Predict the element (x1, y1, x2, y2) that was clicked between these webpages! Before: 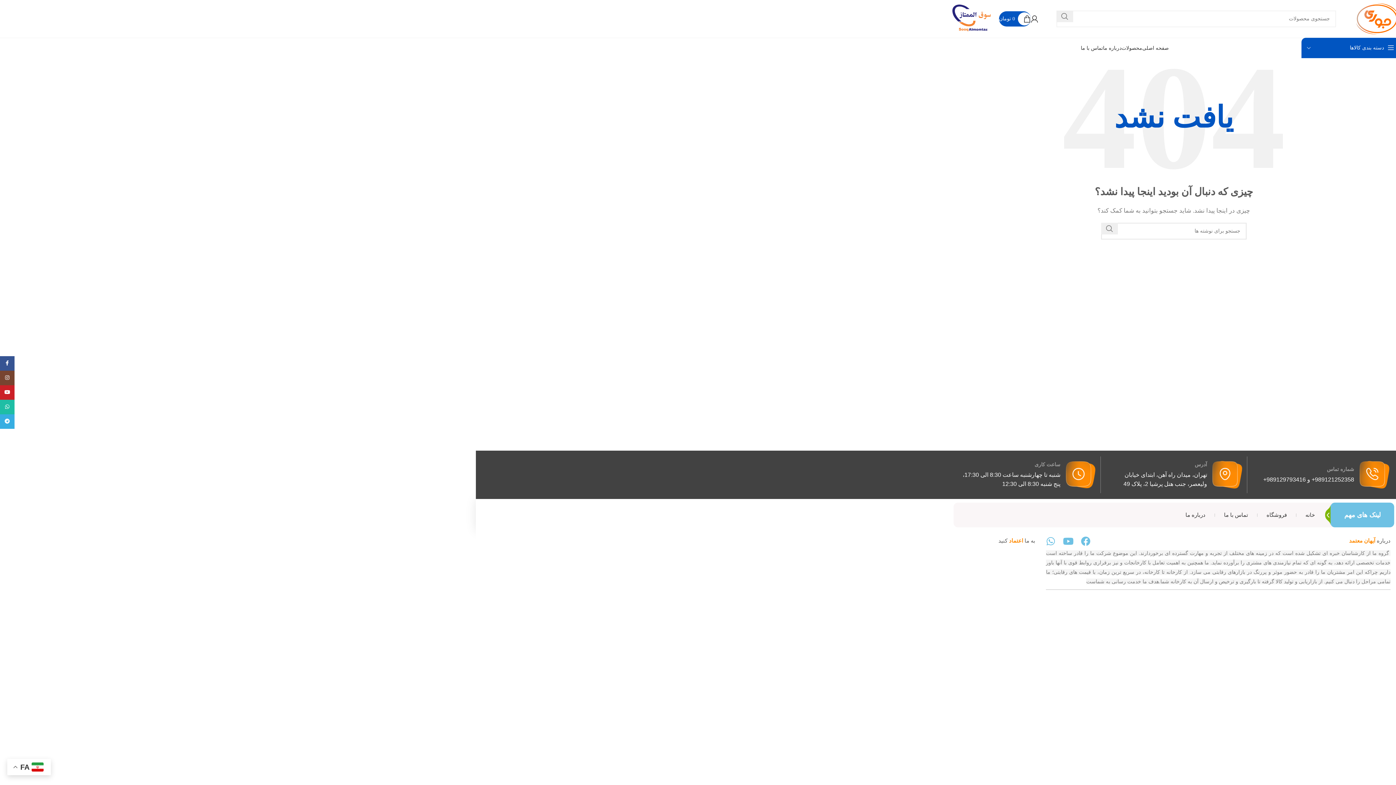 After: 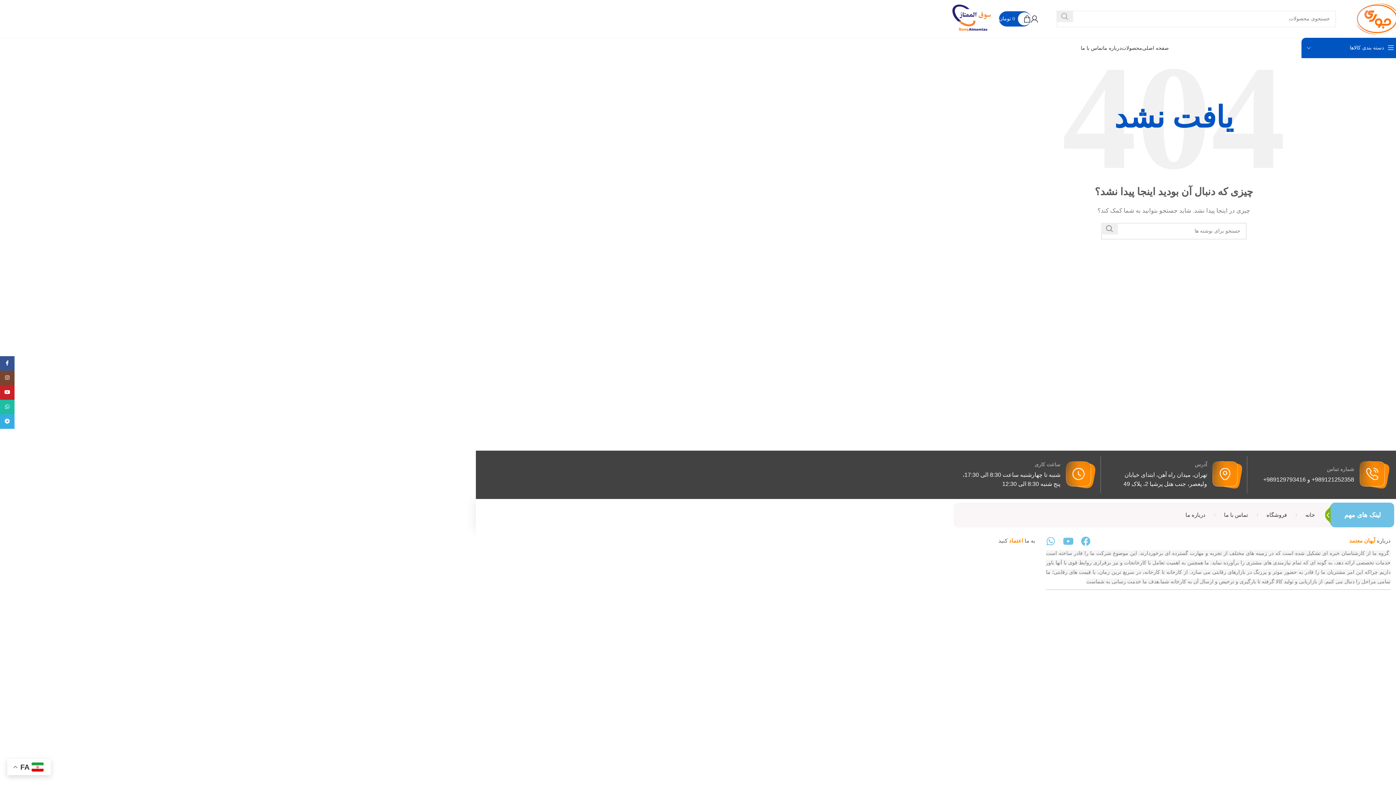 Action: bbox: (1056, 10, 1073, 22) label: جستجو 